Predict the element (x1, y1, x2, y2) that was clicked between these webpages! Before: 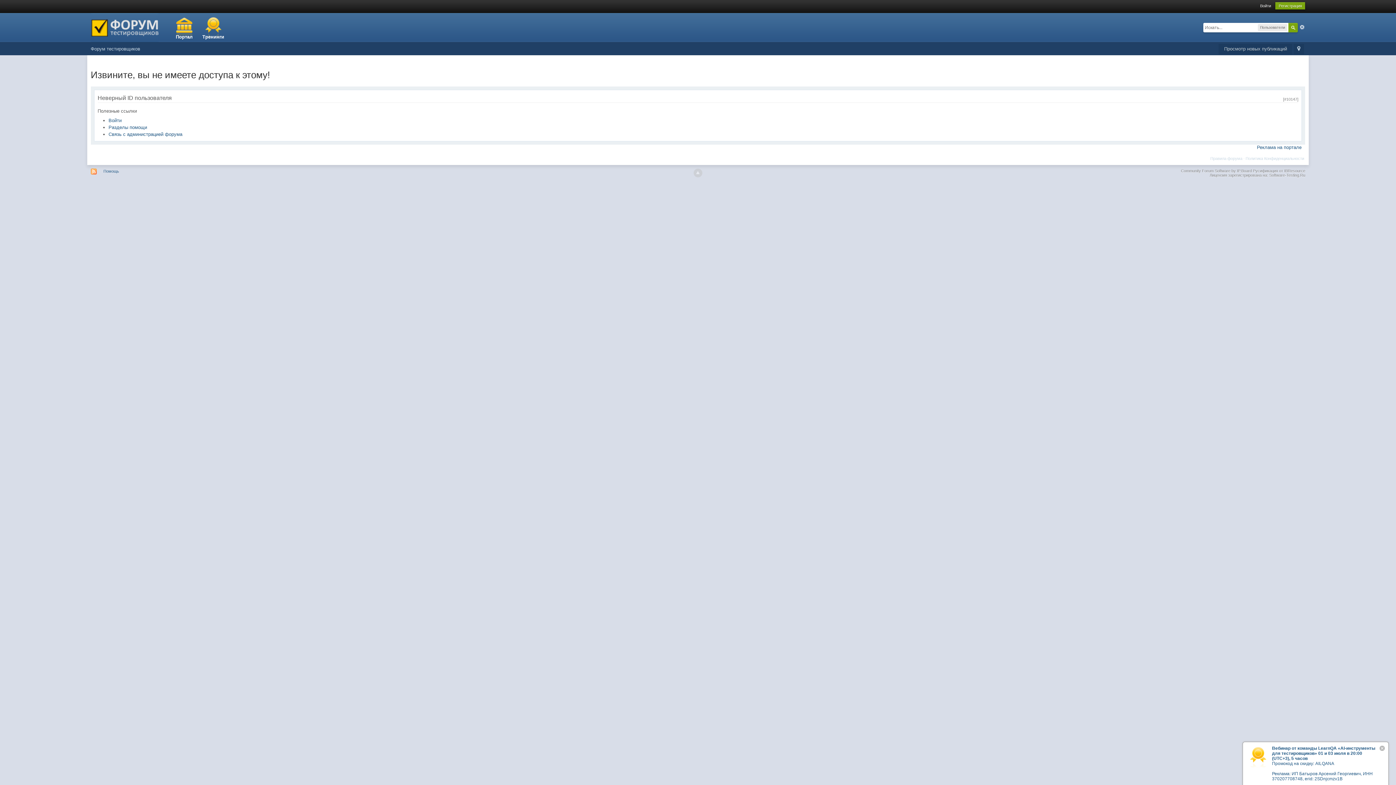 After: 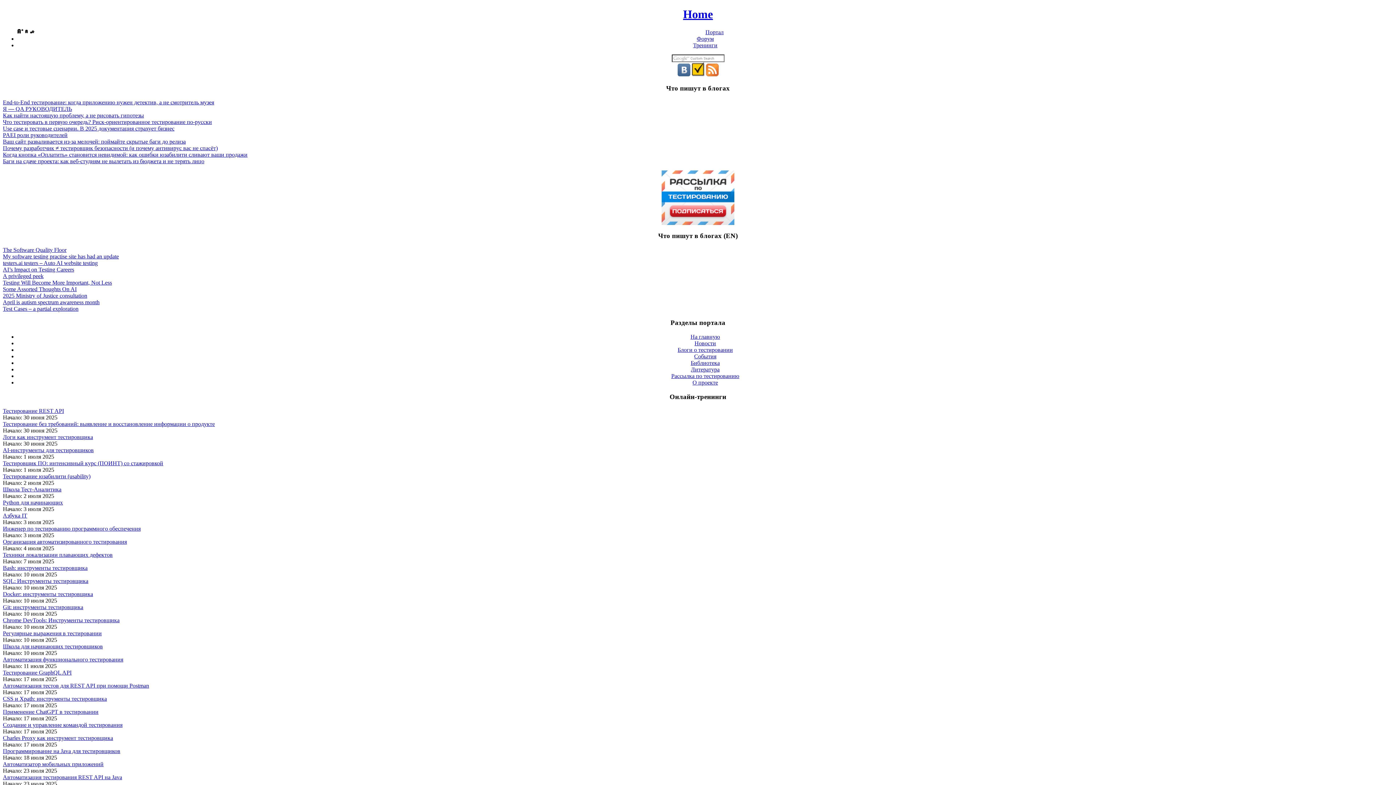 Action: label: Портал bbox: (169, 16, 198, 42)